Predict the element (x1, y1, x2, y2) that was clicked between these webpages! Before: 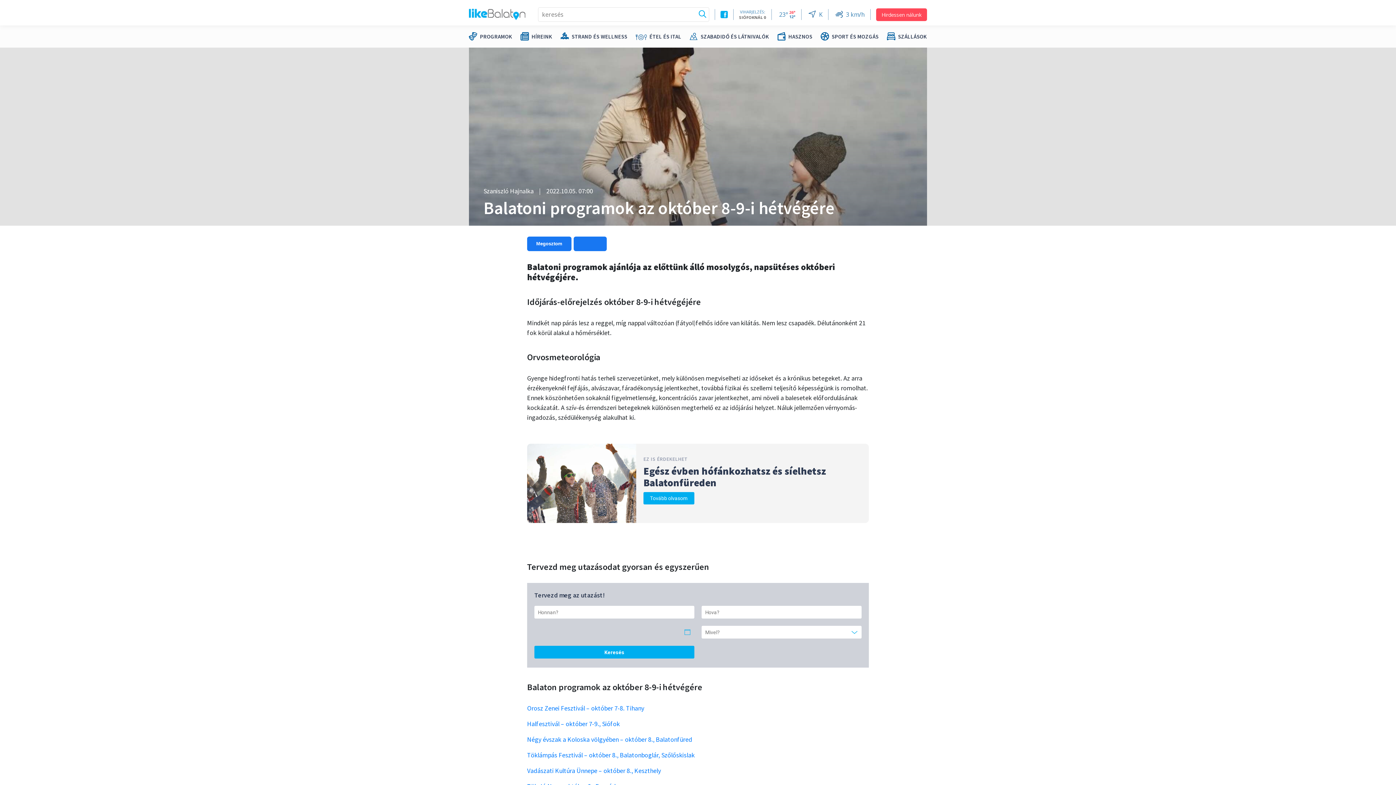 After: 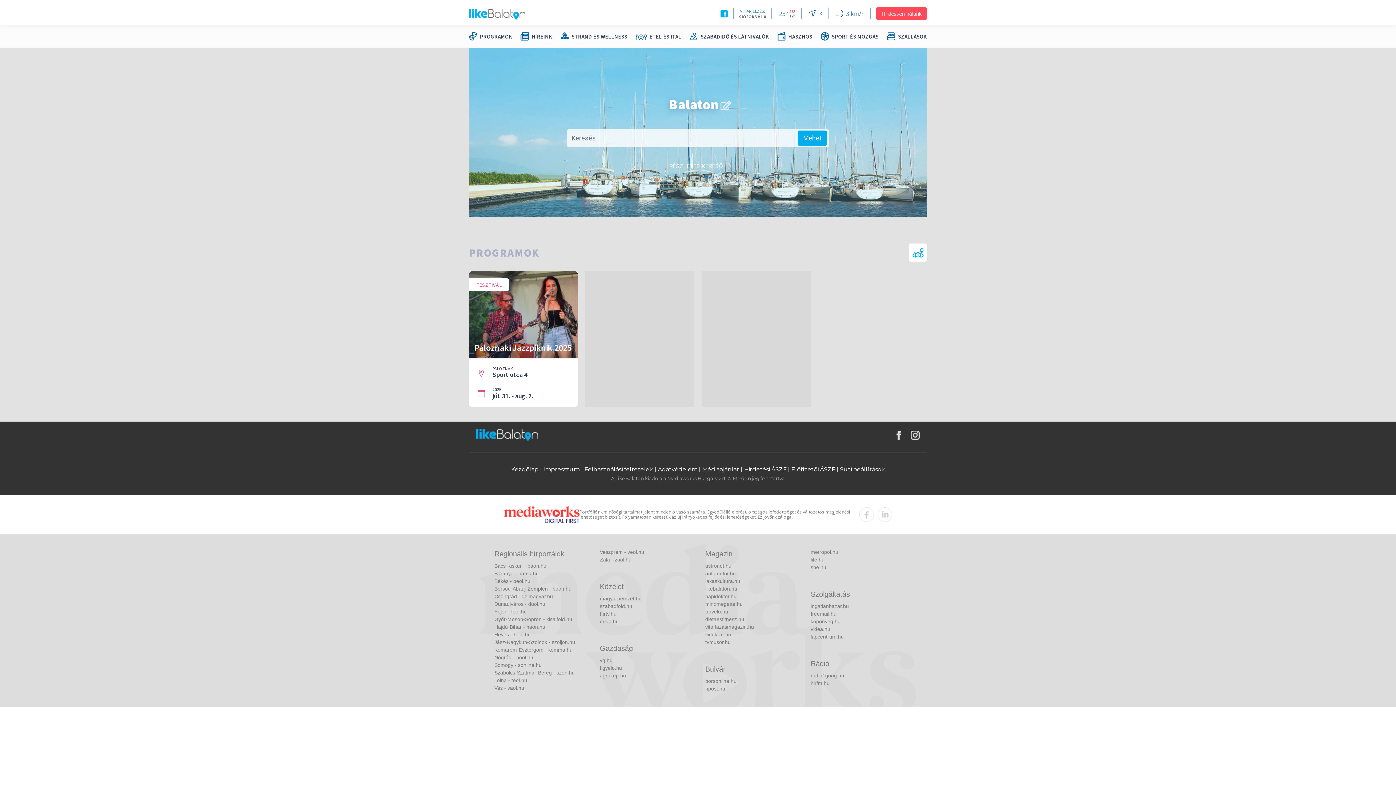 Action: label: PROGRAMOK bbox: (469, 30, 512, 42)